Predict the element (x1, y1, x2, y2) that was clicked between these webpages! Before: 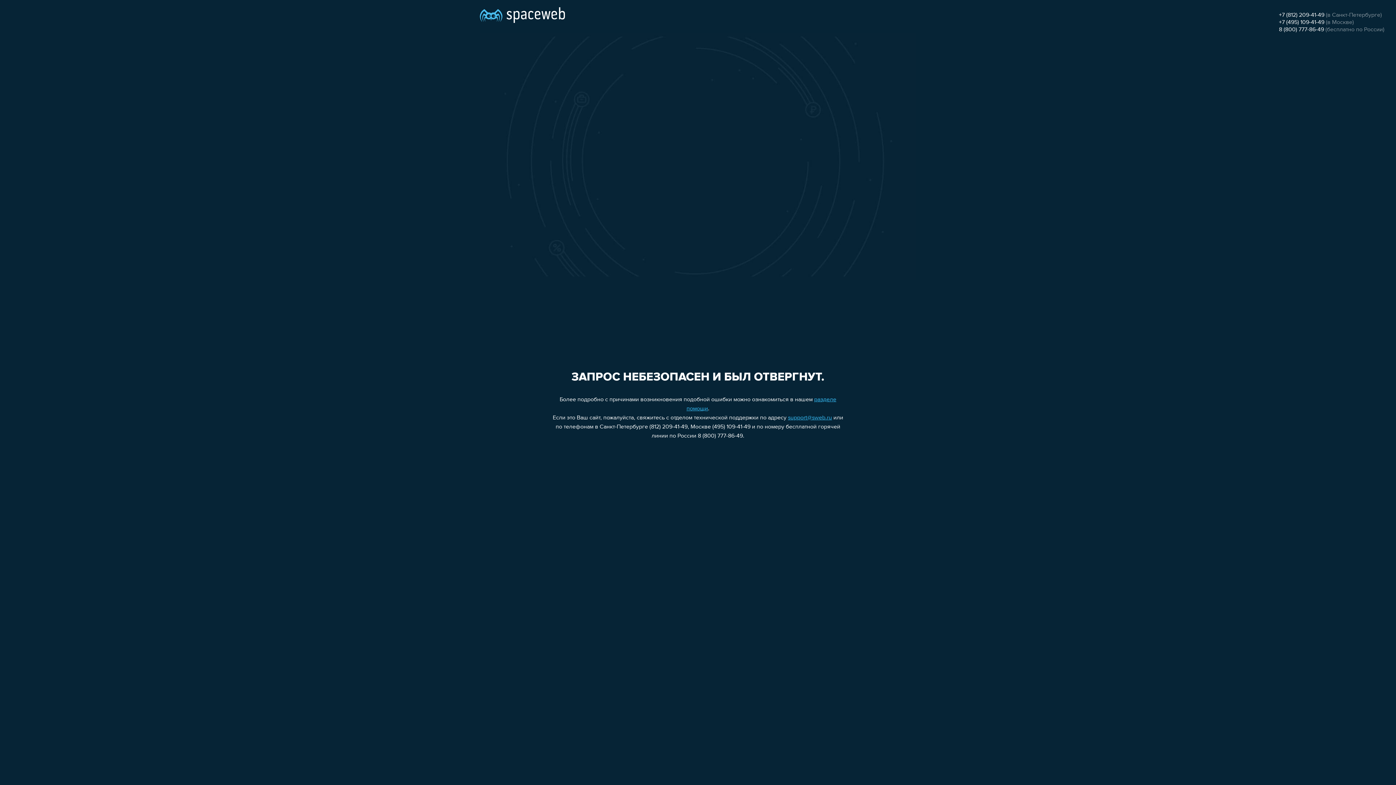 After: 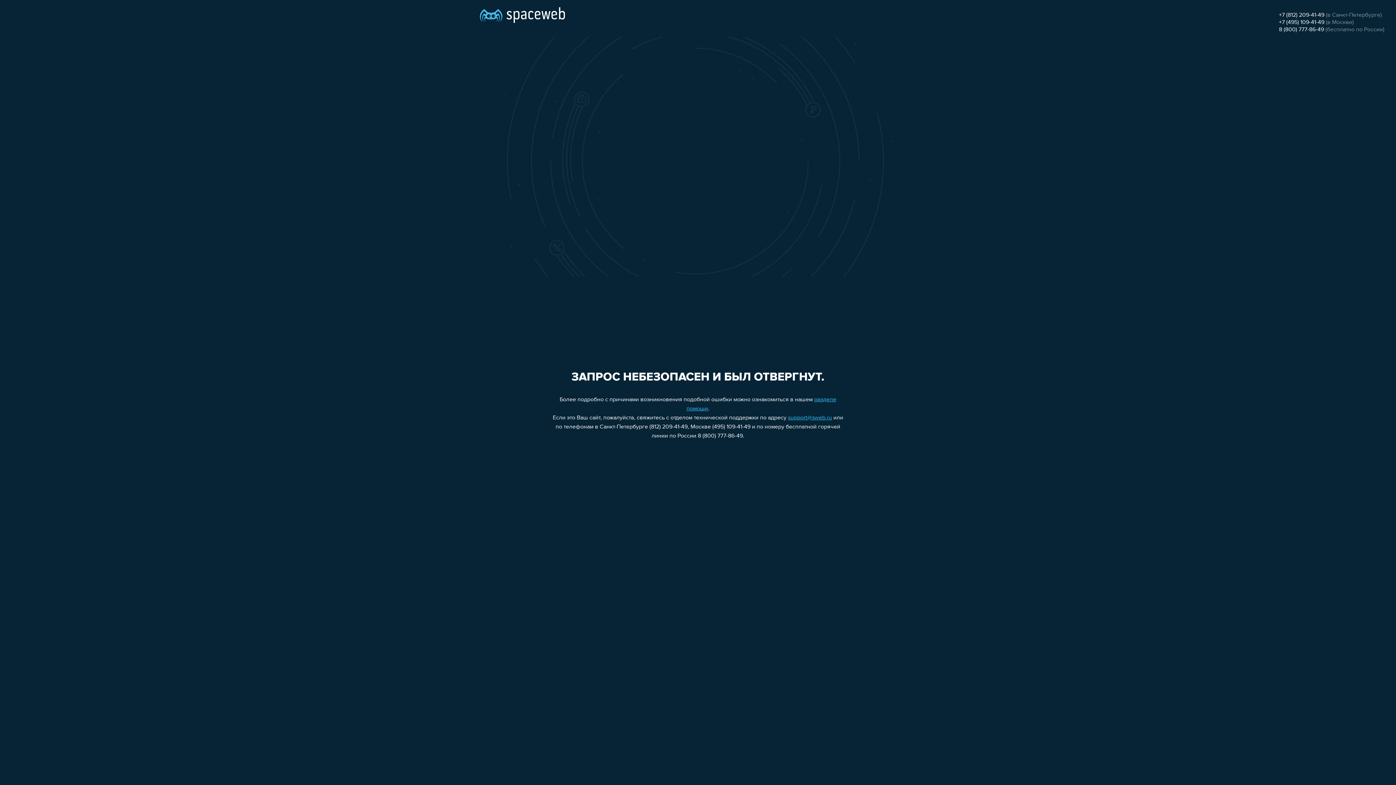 Action: label: support@sweb.ru bbox: (788, 415, 832, 421)